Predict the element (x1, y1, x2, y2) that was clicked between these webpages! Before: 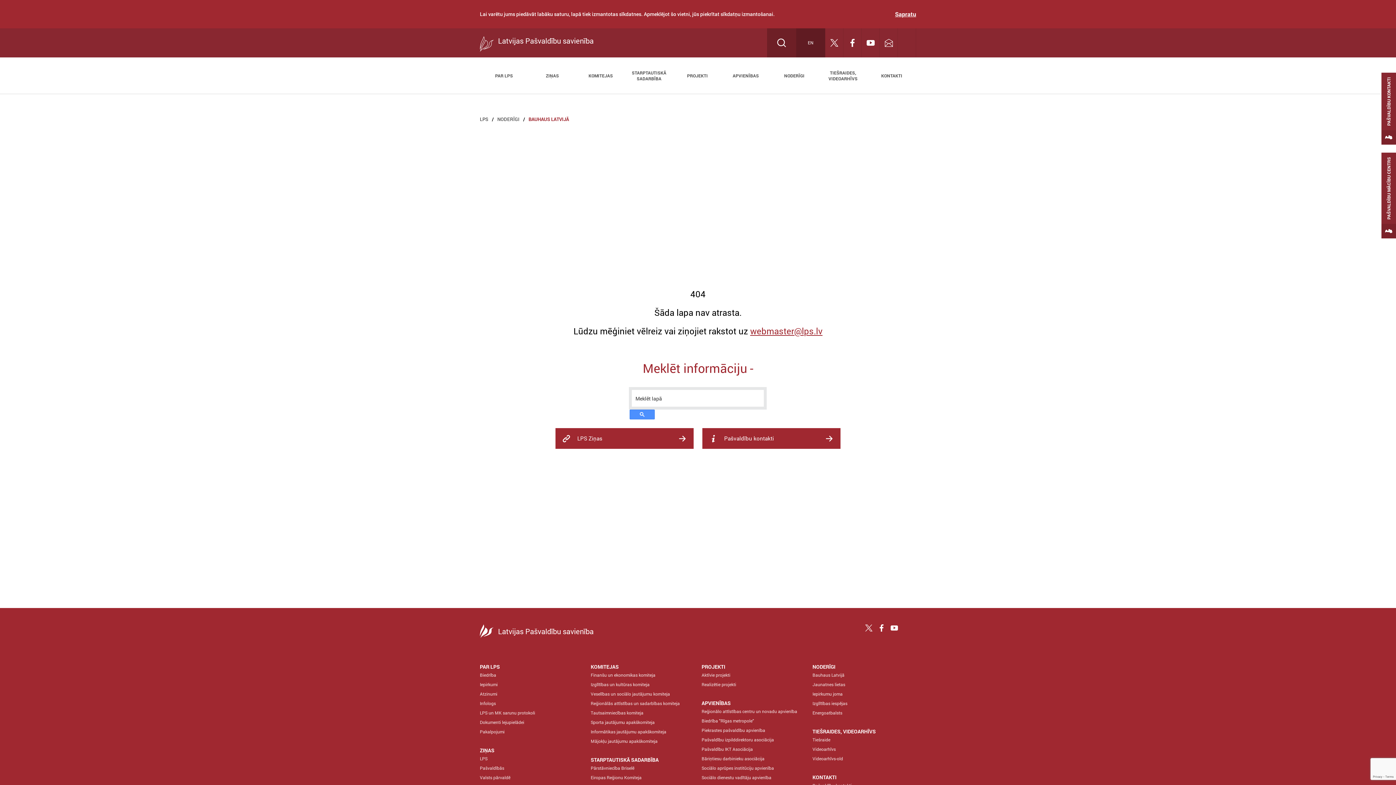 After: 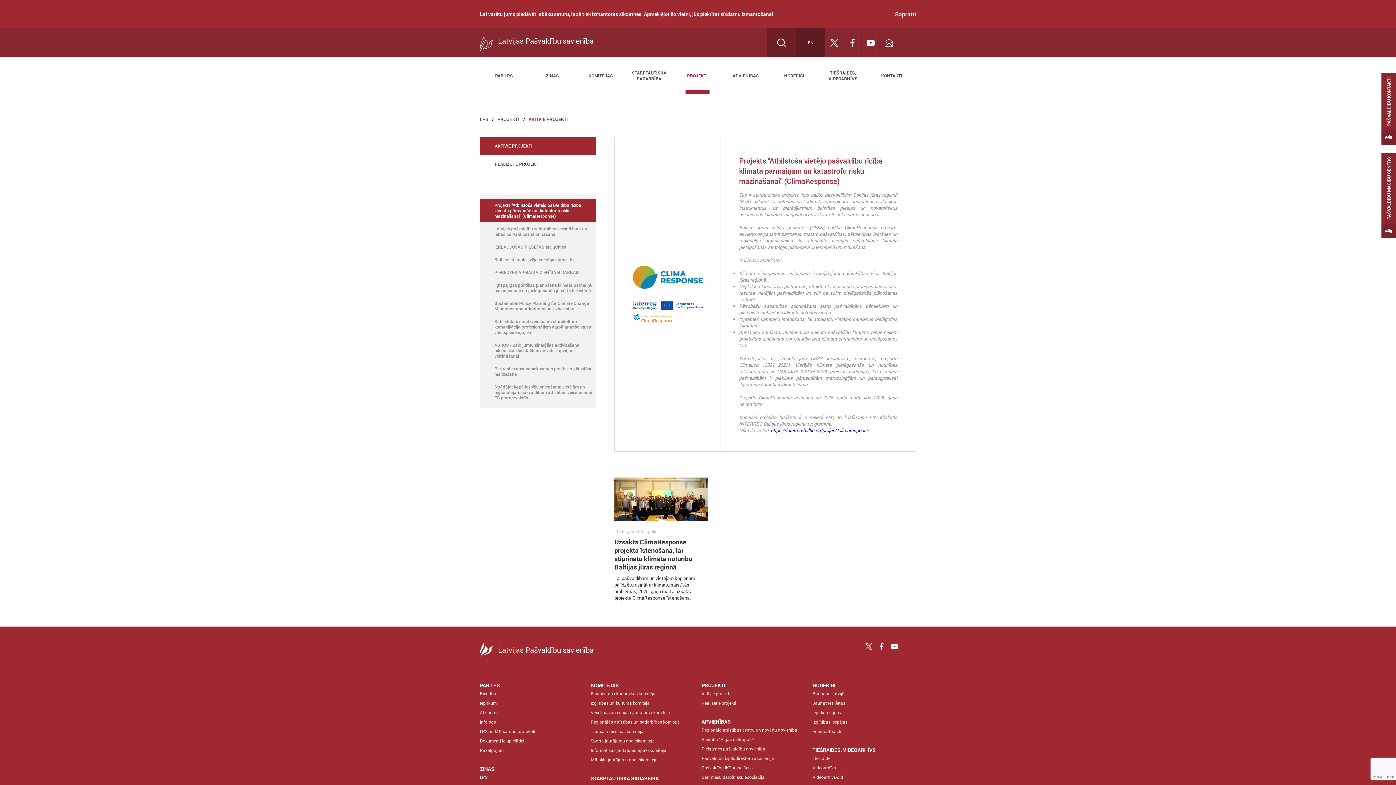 Action: label: Aktīvie projekti bbox: (701, 670, 805, 680)